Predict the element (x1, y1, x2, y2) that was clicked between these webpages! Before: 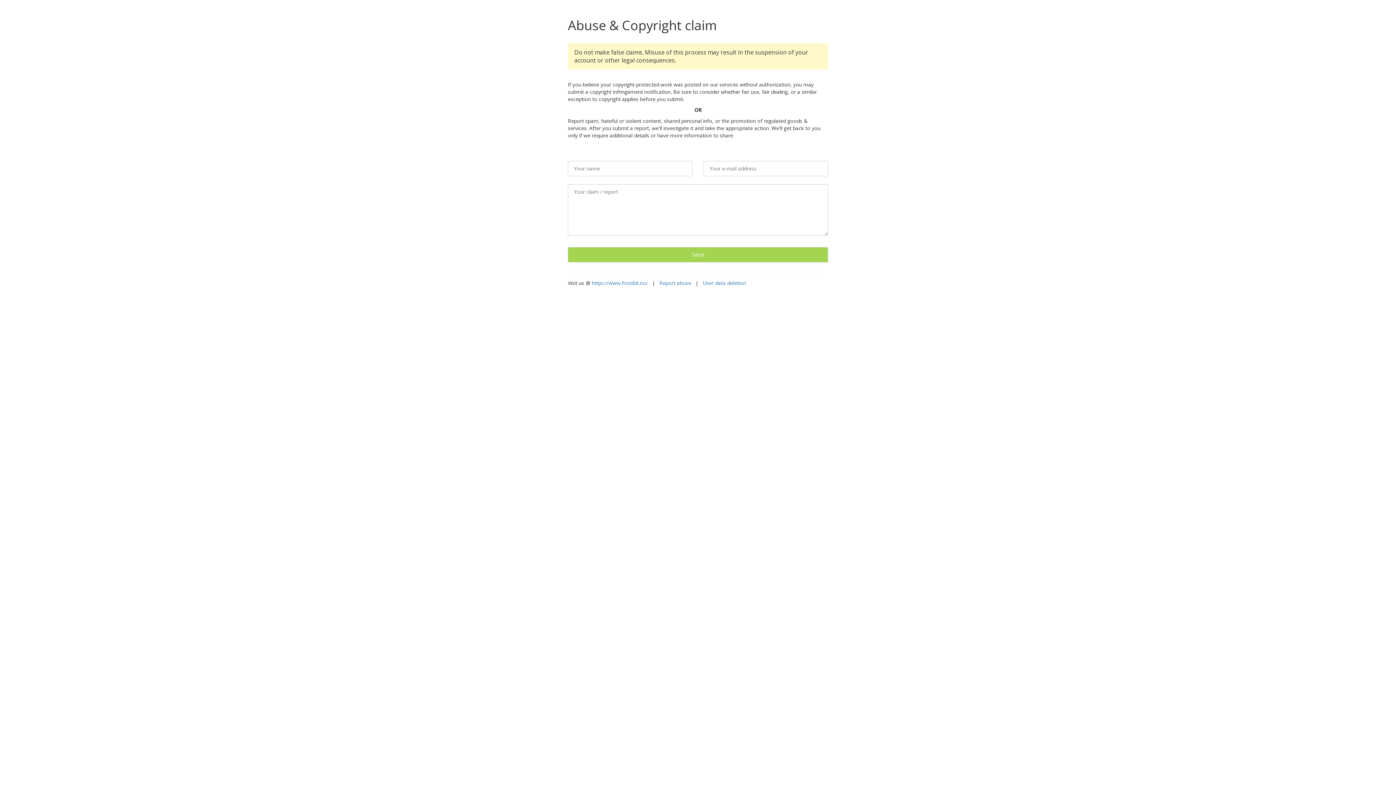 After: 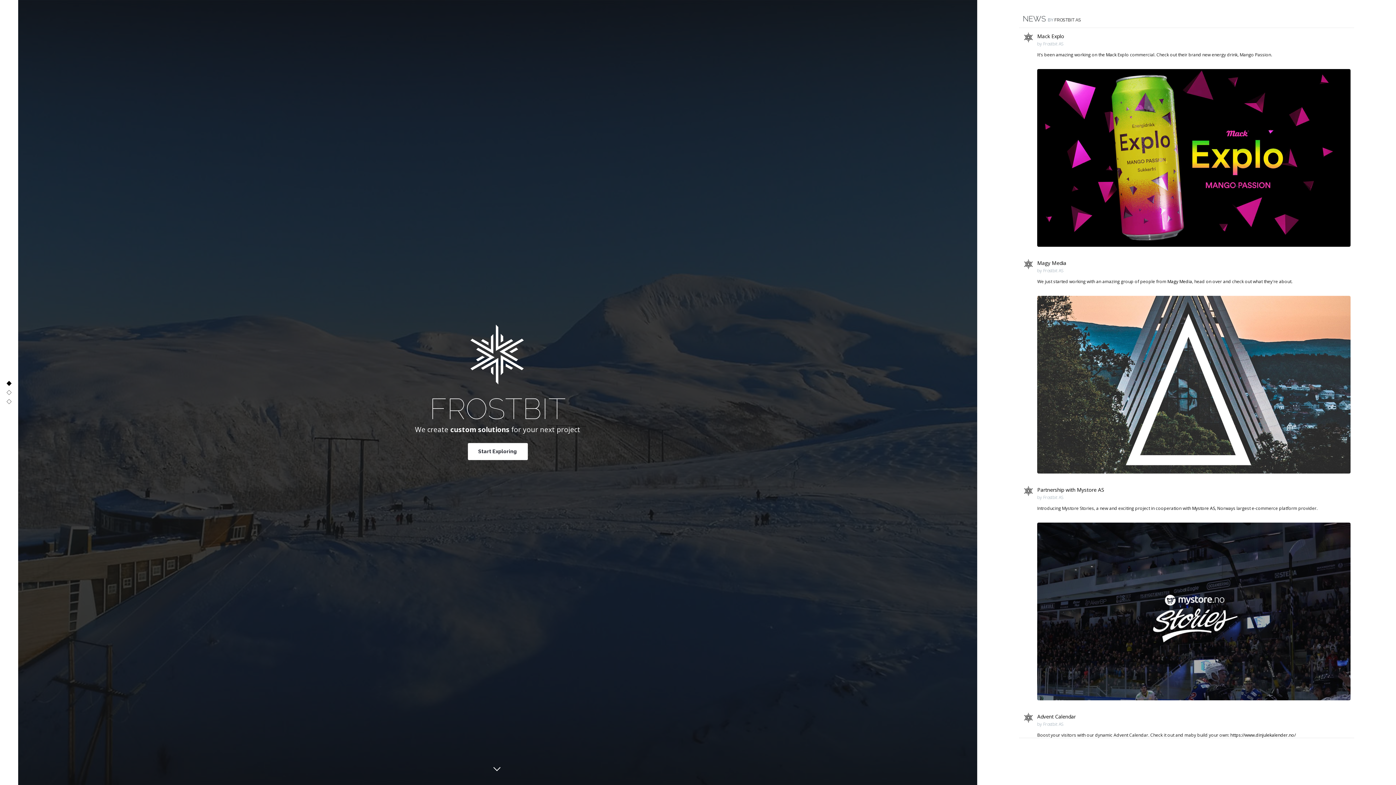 Action: bbox: (592, 279, 648, 286) label: https://www.frostbit.no/